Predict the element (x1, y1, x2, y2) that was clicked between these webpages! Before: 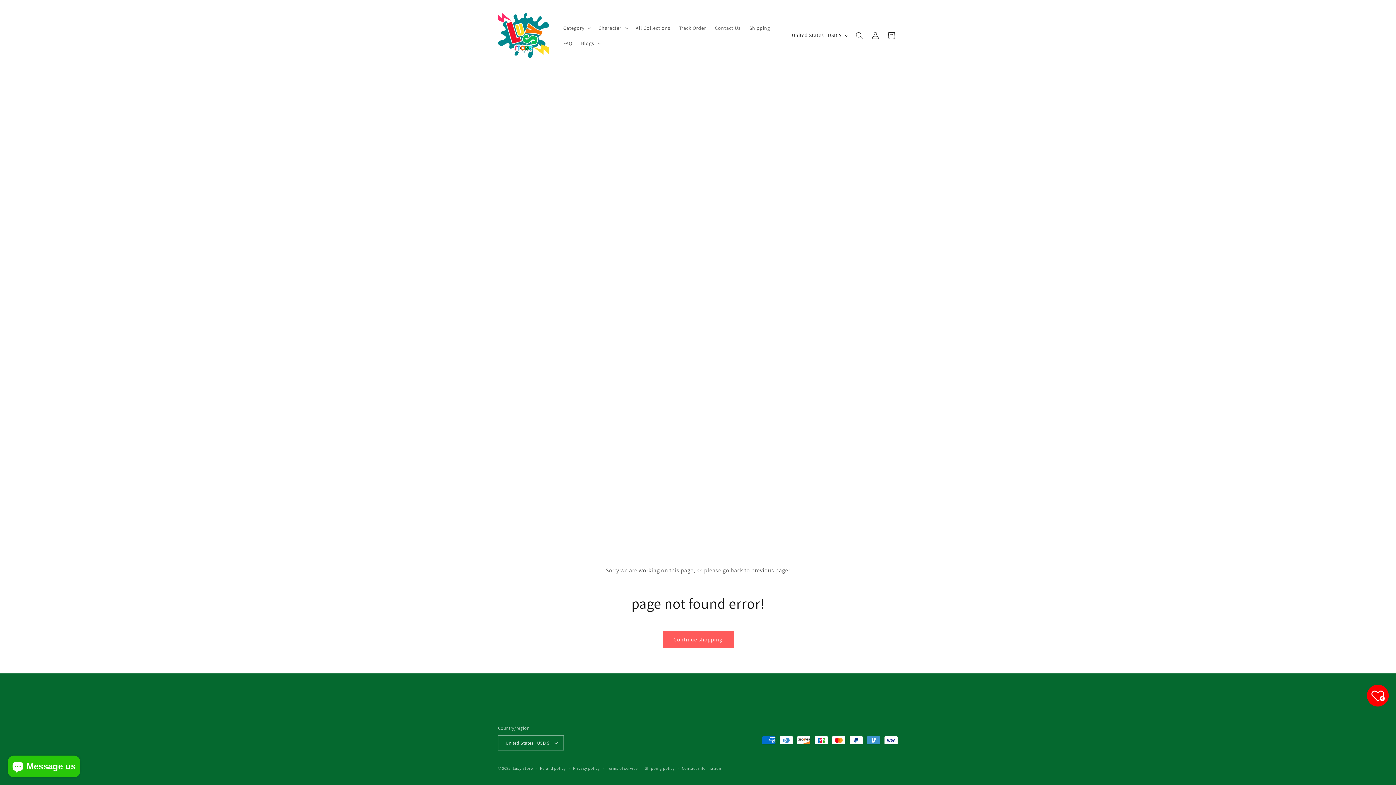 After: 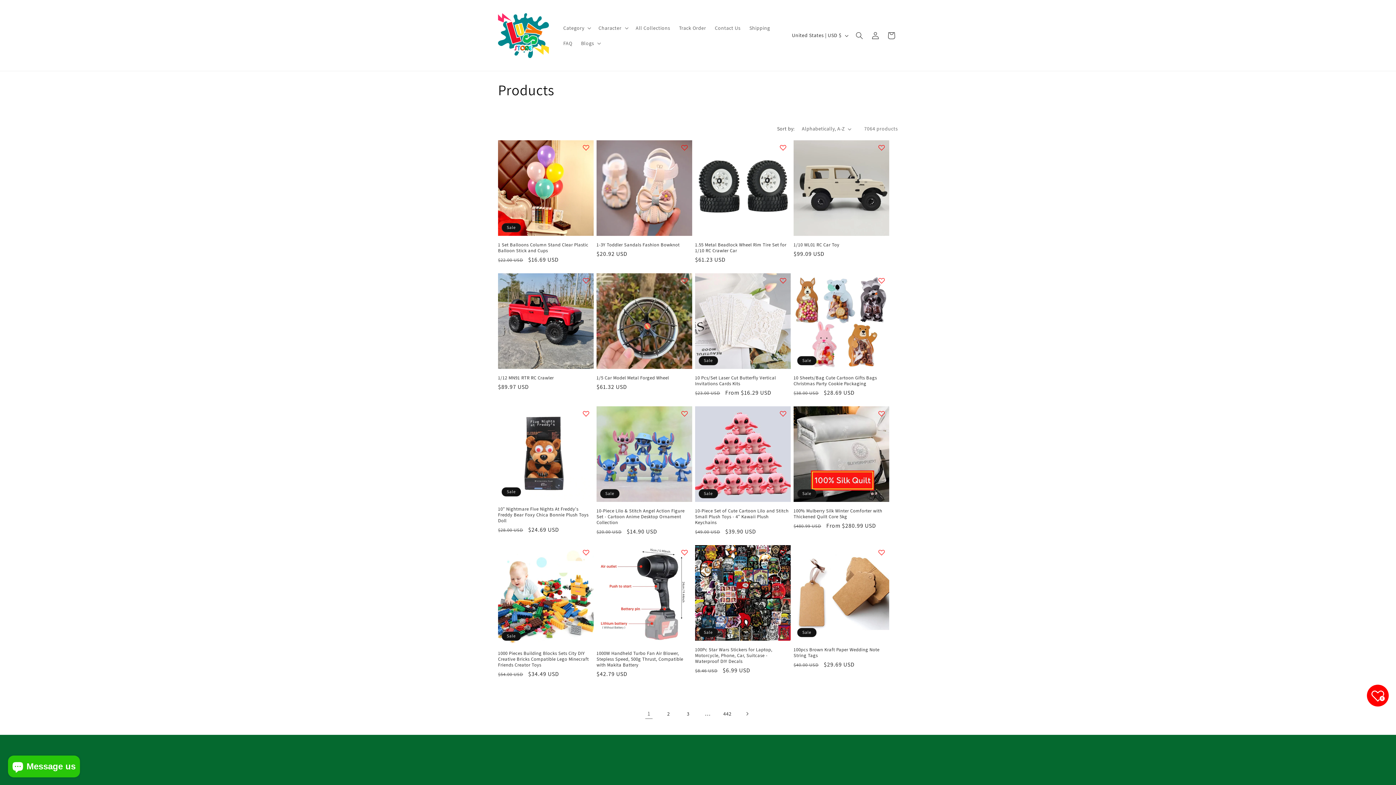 Action: bbox: (662, 631, 733, 648) label: Continue shopping